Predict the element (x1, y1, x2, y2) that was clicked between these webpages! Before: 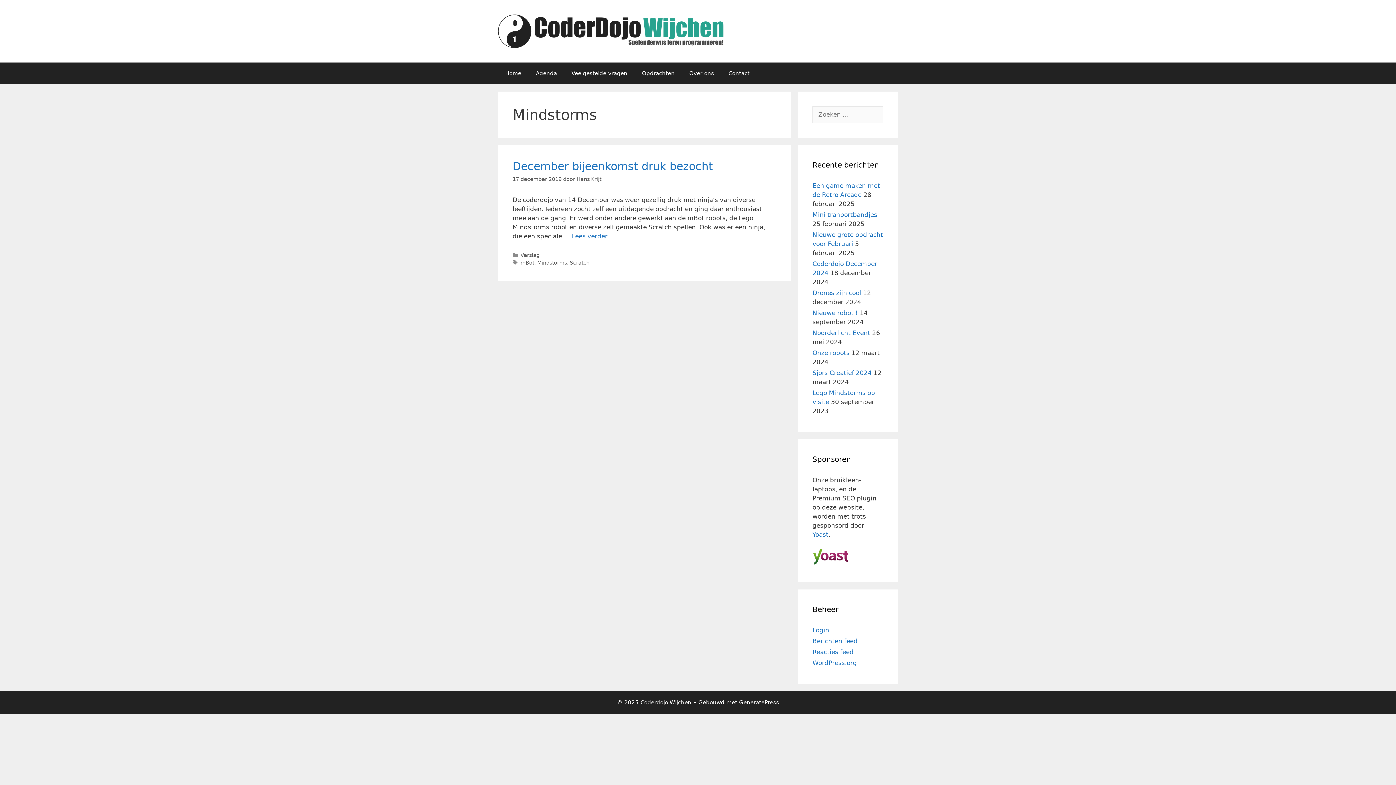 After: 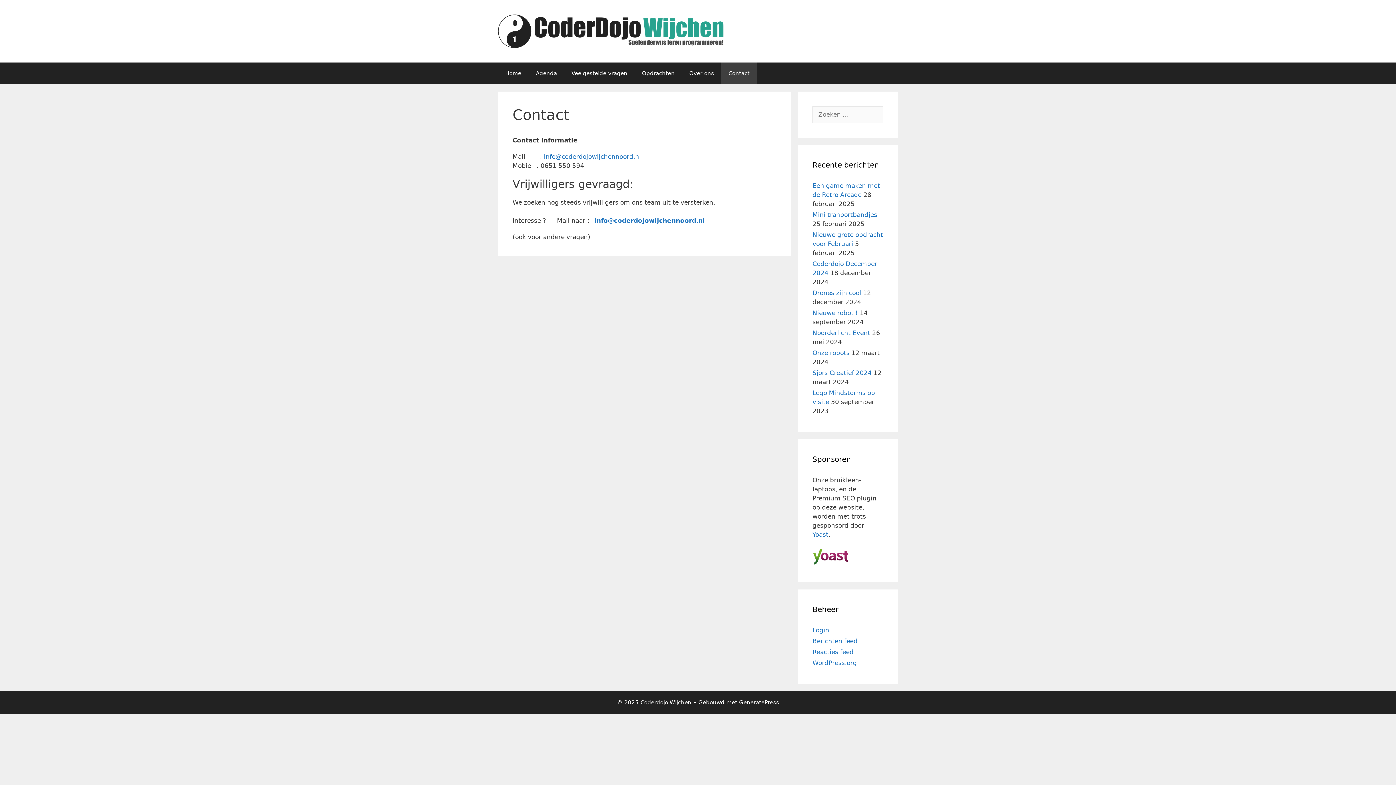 Action: bbox: (721, 62, 757, 84) label: Contact